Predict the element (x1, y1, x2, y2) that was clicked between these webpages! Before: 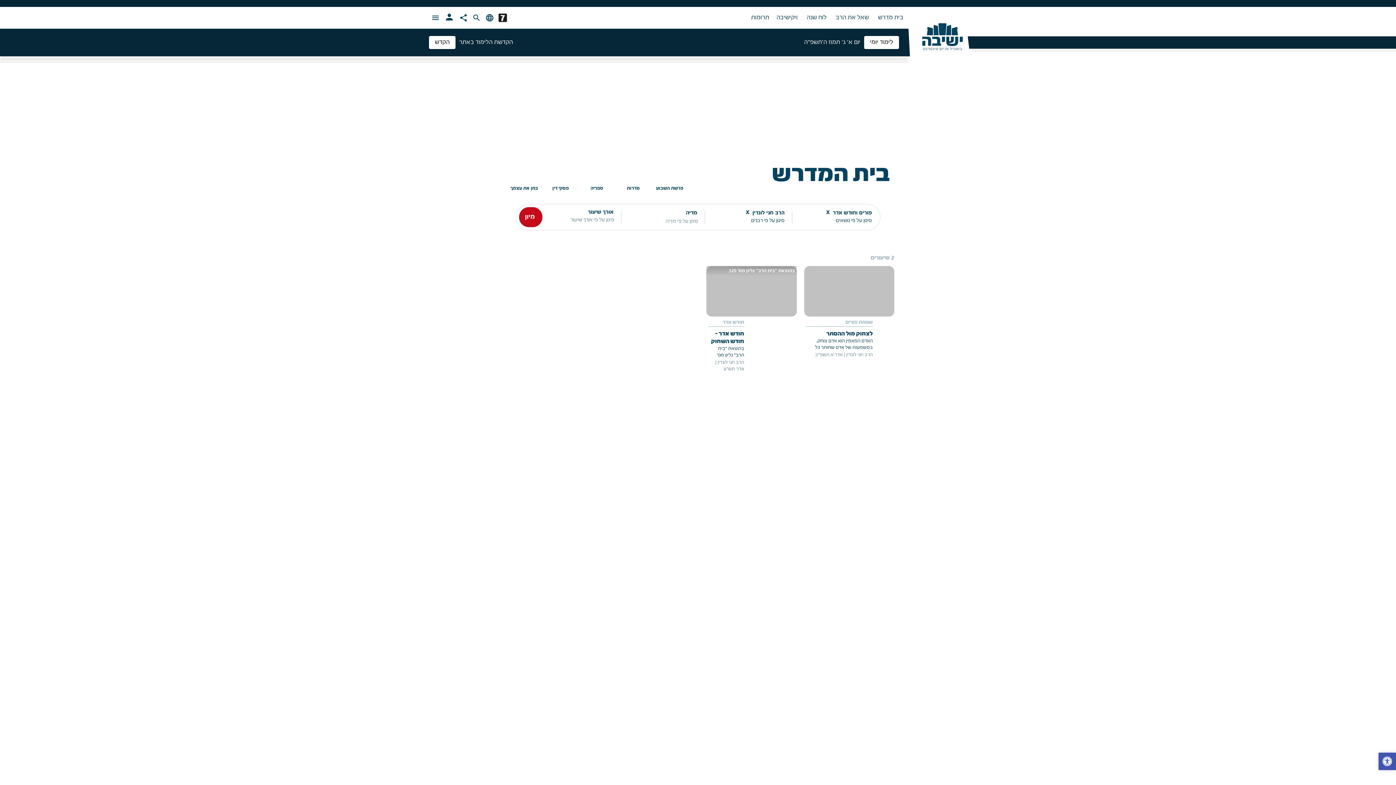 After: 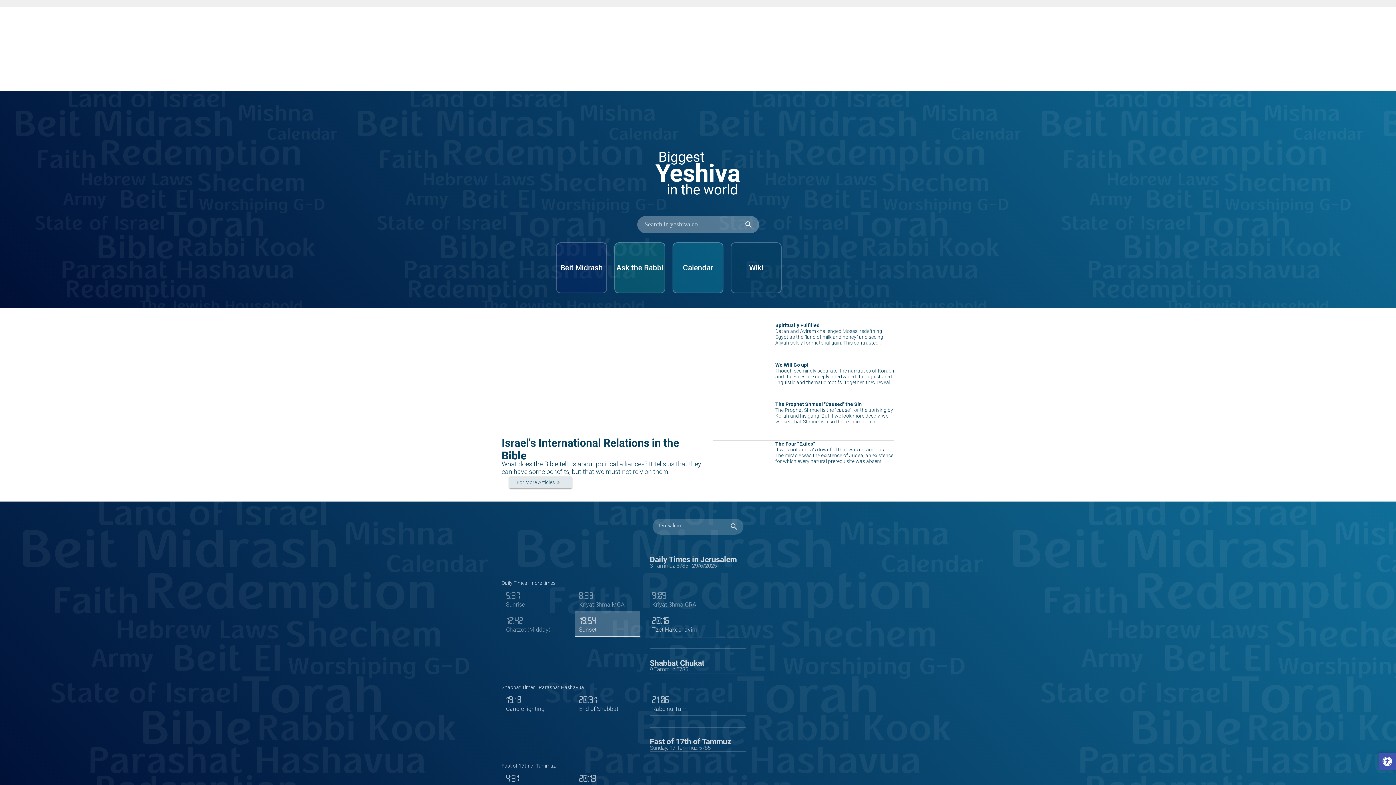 Action: label: language bbox: (485, 13, 494, 22)